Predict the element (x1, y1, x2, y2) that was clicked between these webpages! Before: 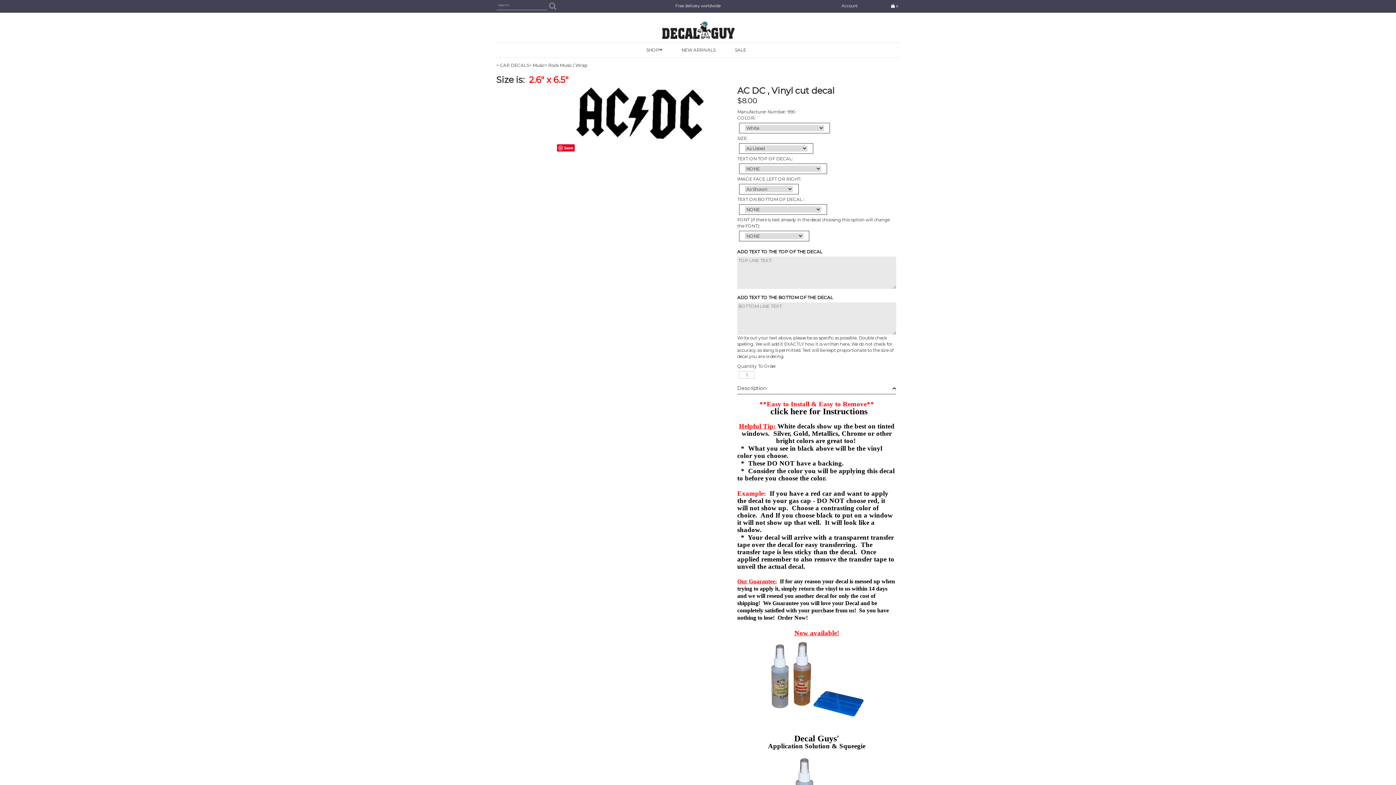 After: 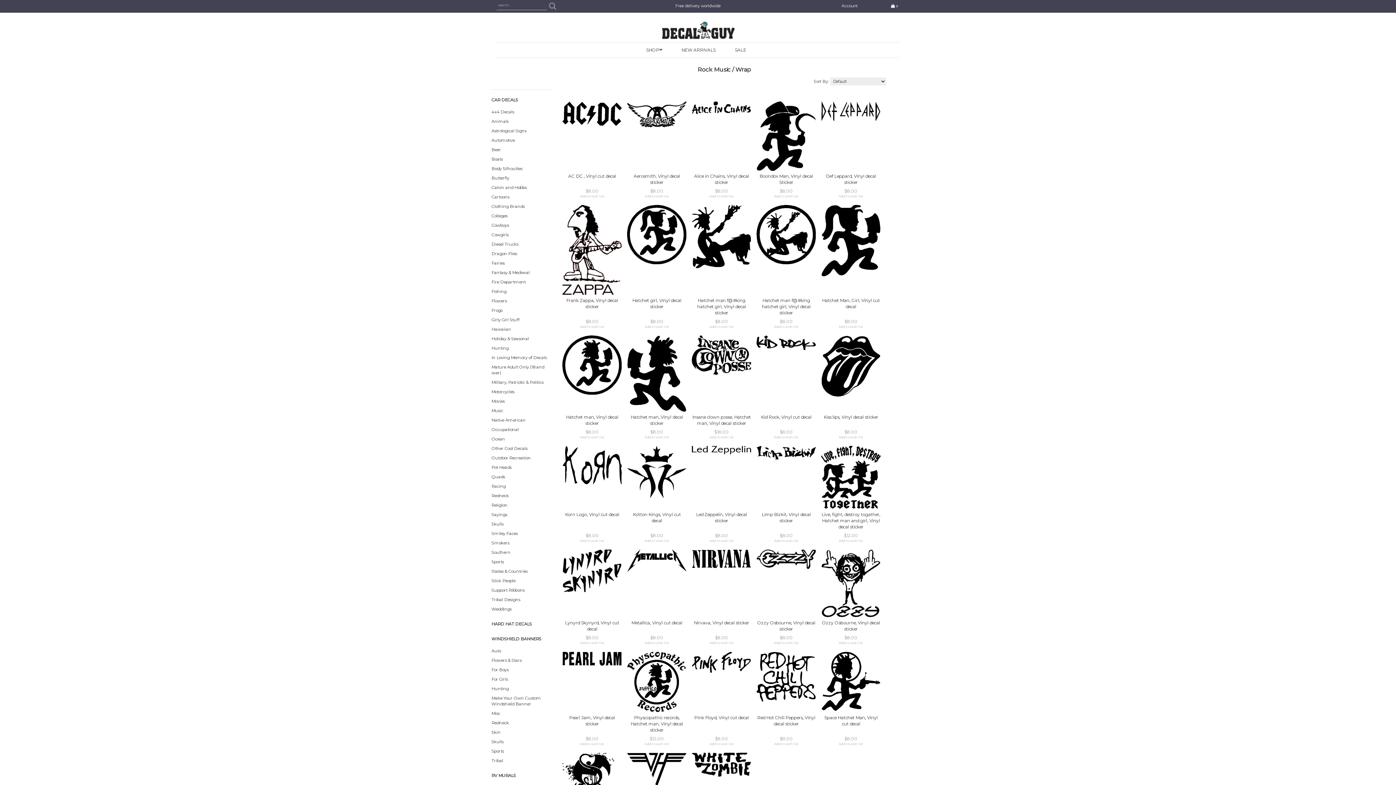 Action: bbox: (544, 62, 587, 67) label: > Rock Music / Wrap